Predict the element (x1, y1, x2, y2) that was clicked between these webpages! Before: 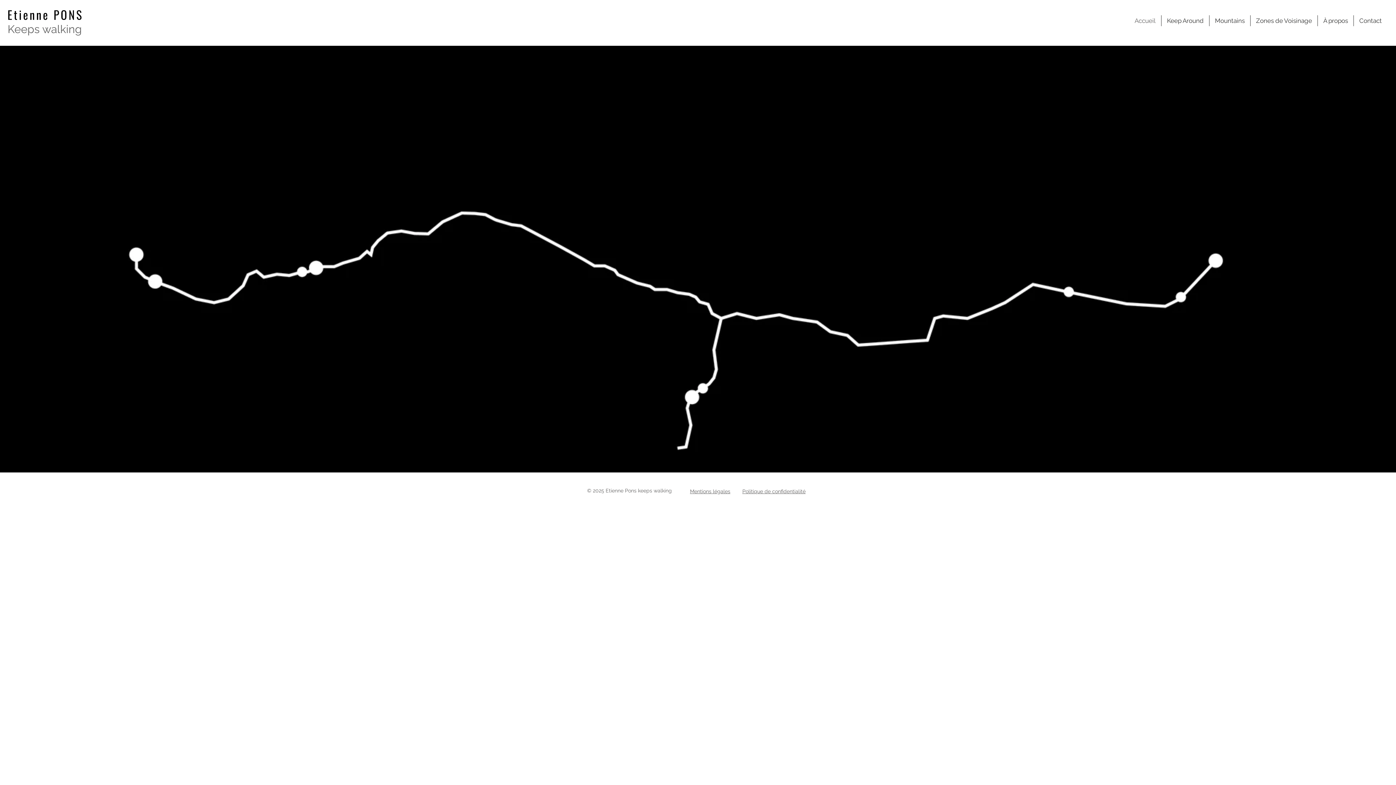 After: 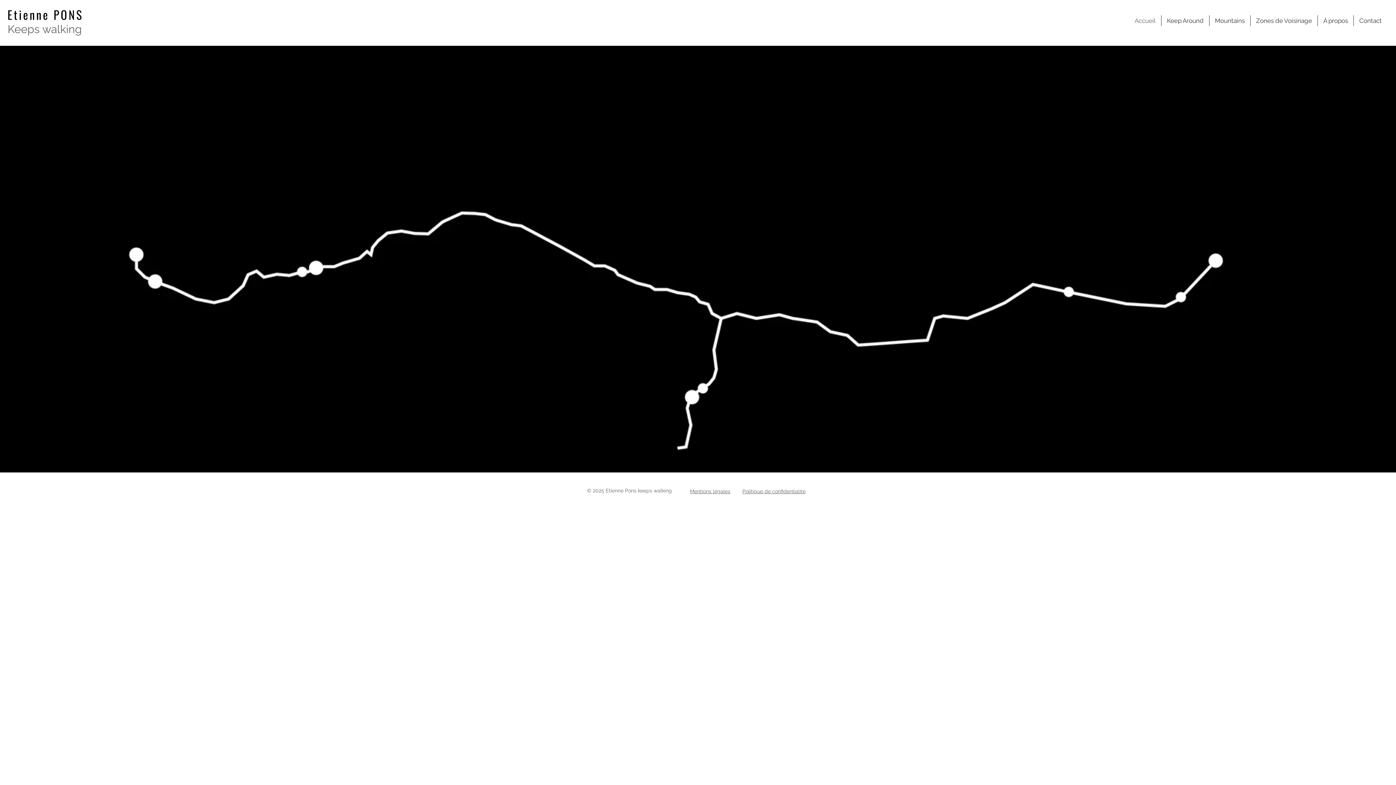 Action: label: Accueil bbox: (1129, 15, 1161, 26)